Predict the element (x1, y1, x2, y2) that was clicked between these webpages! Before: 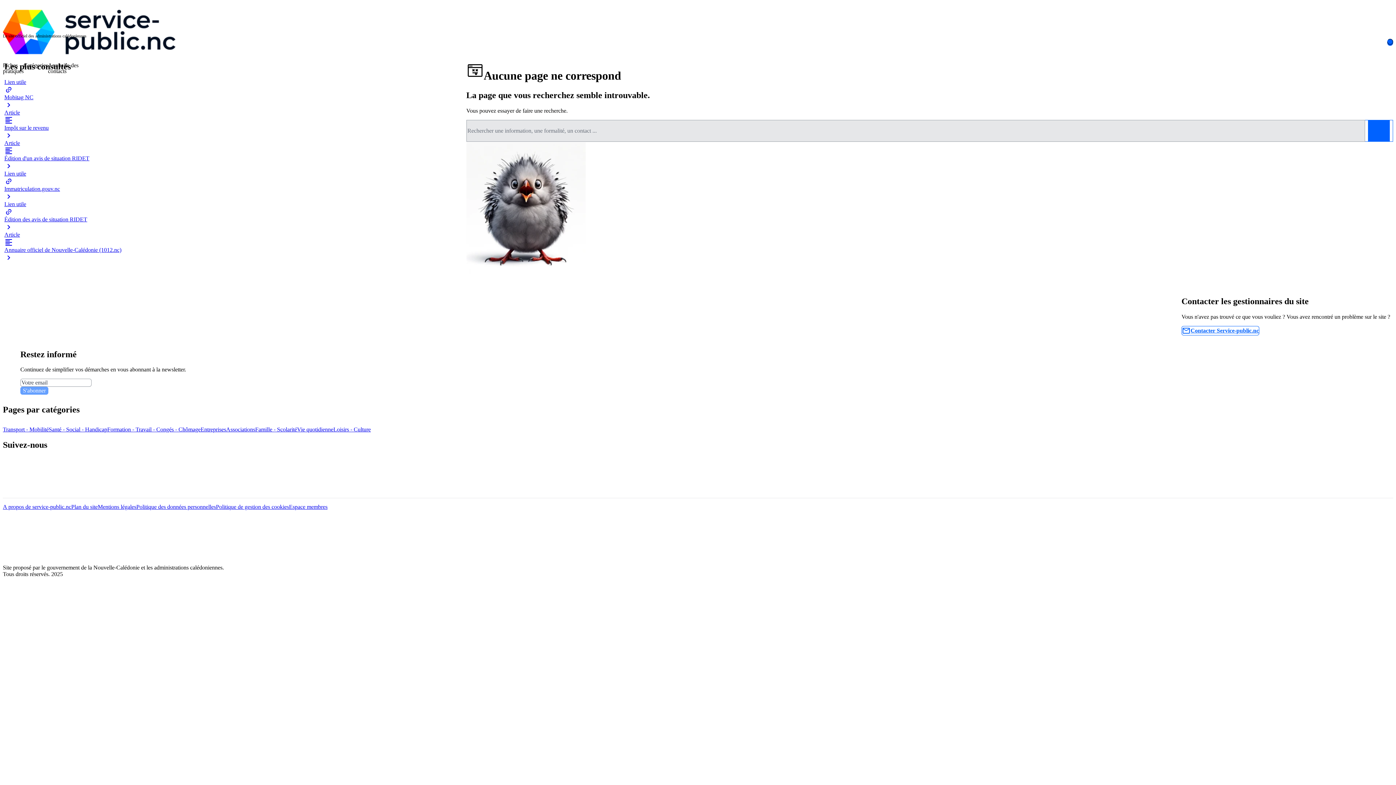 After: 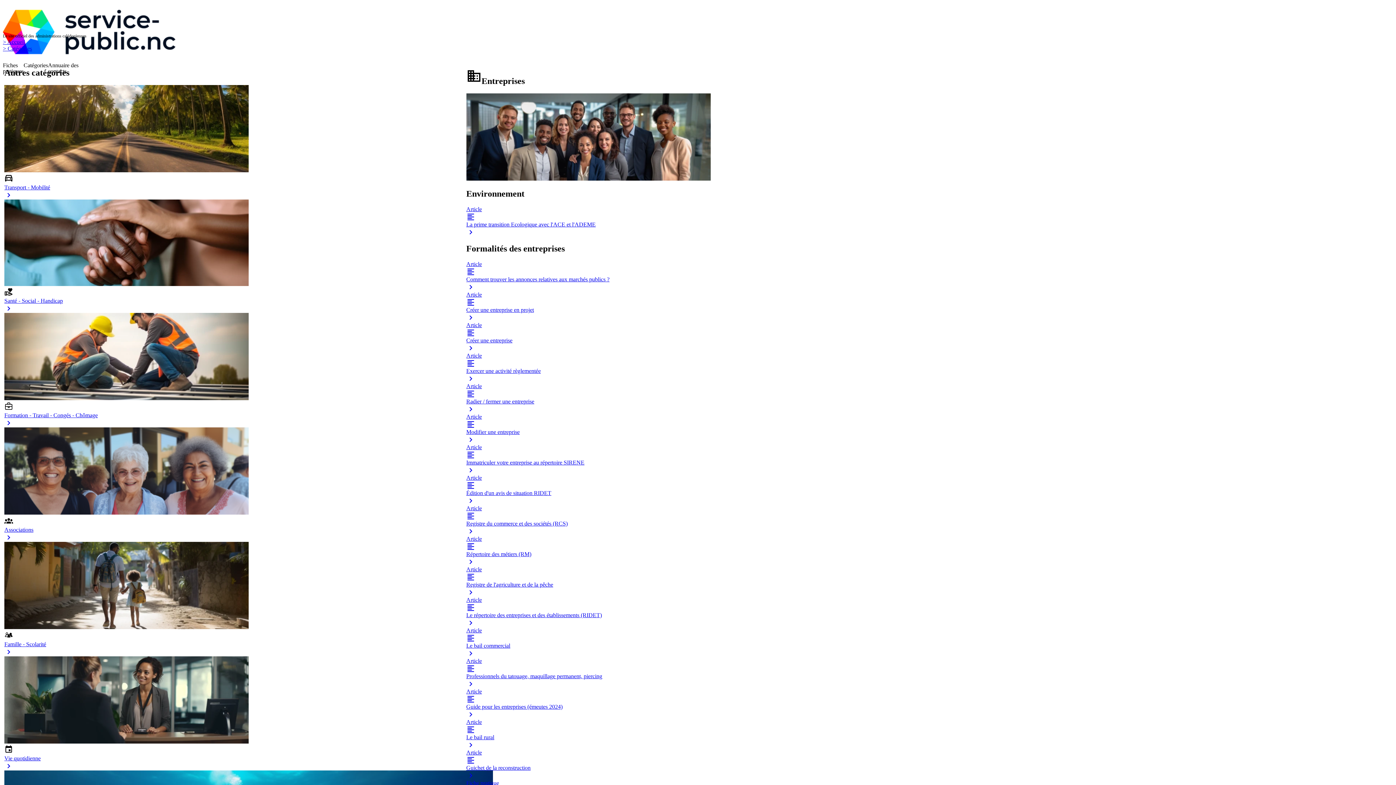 Action: label: Entreprises bbox: (200, 426, 226, 432)